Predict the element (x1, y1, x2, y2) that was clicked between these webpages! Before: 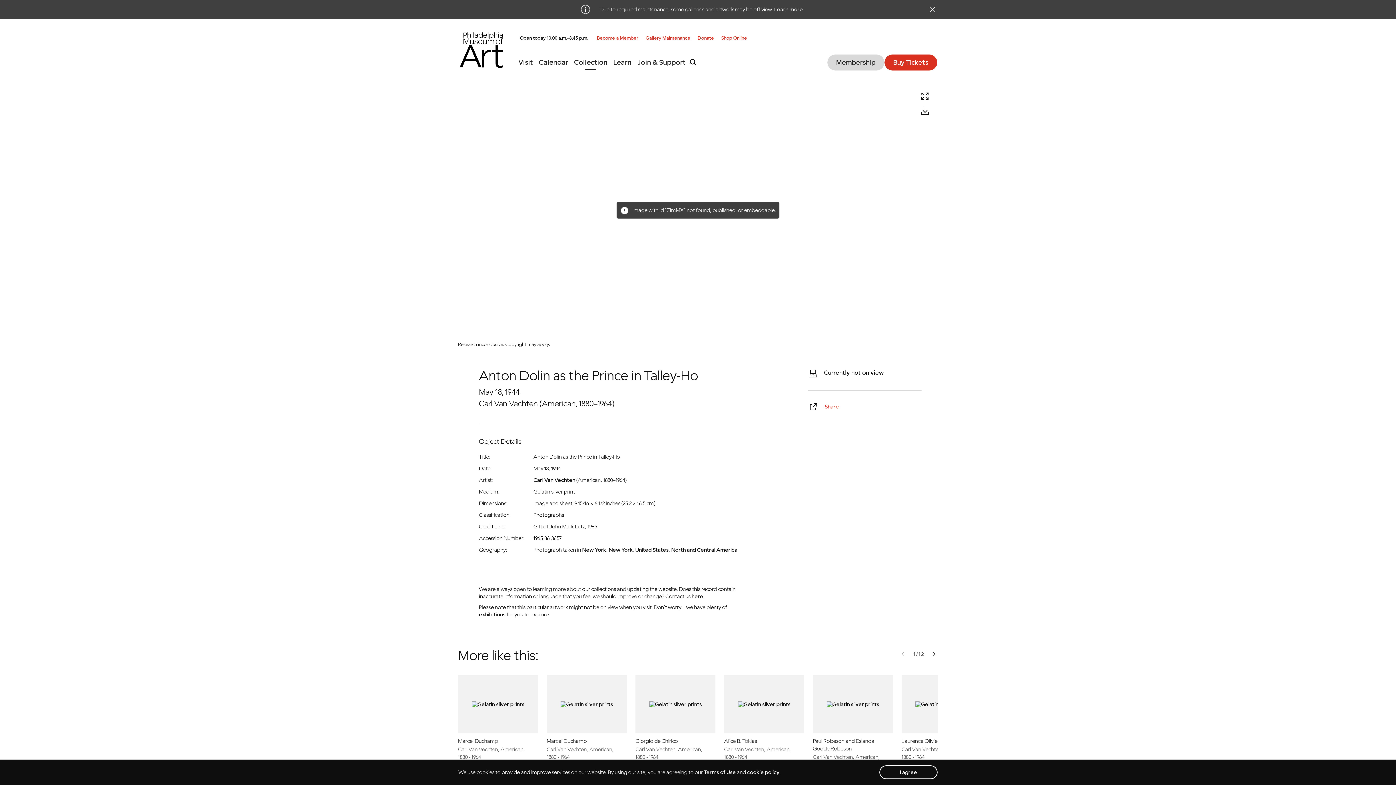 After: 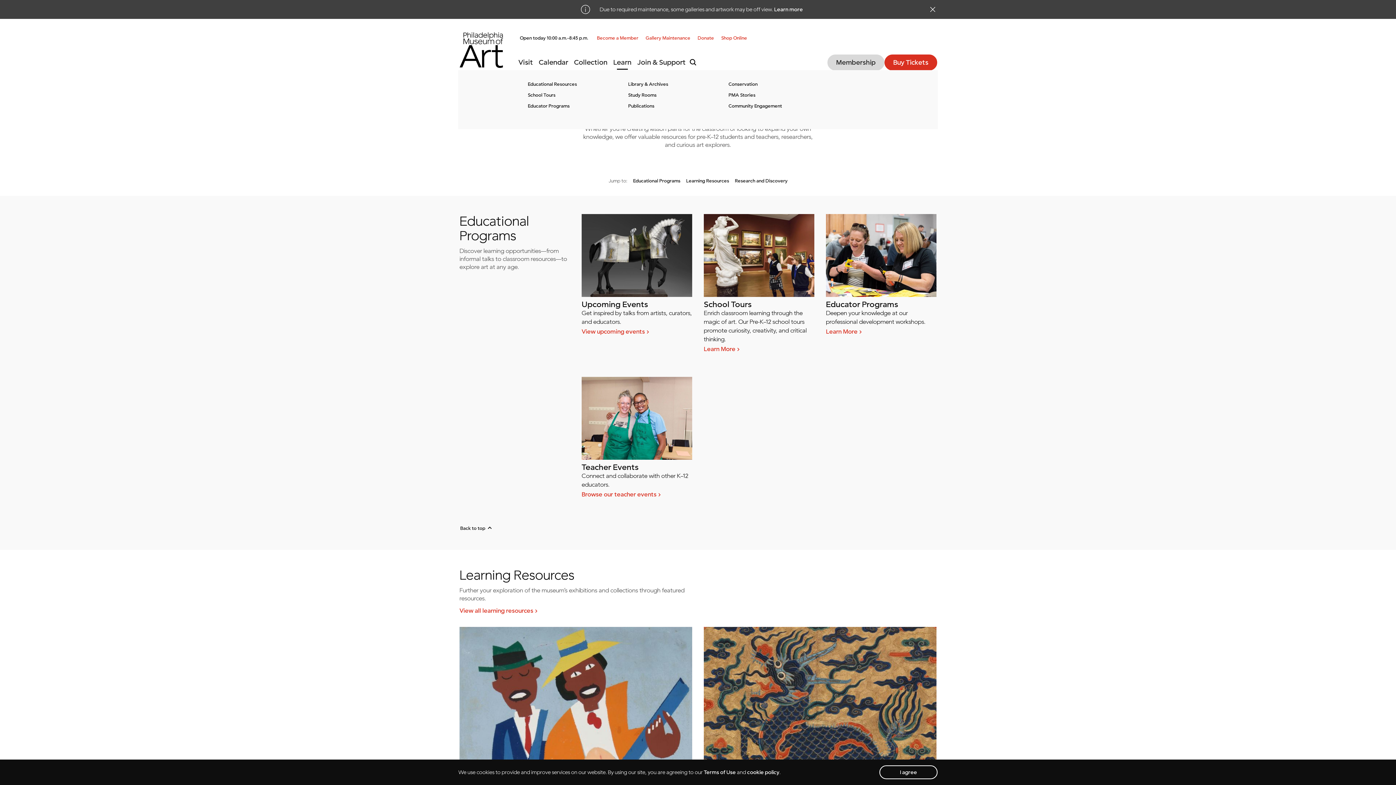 Action: bbox: (610, 55, 634, 69) label: Learn